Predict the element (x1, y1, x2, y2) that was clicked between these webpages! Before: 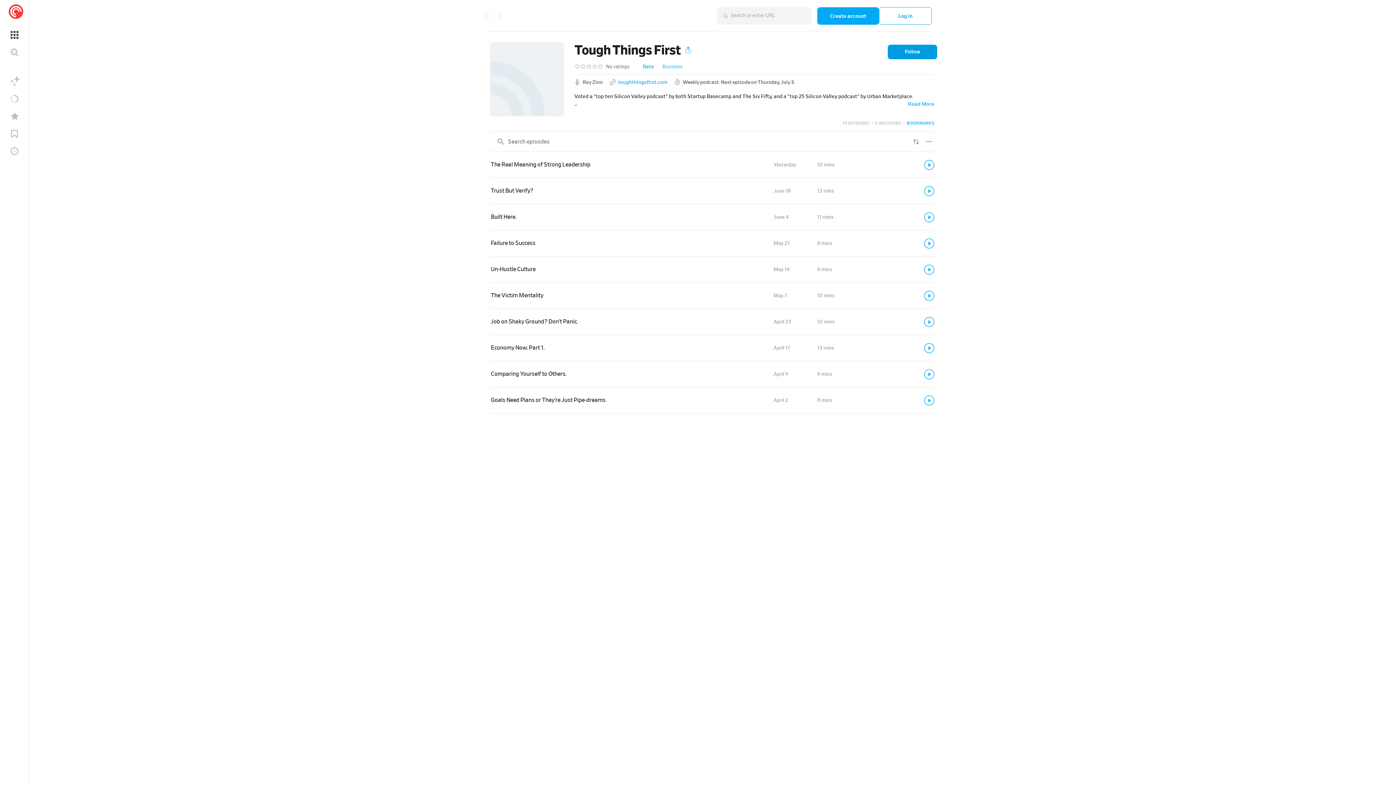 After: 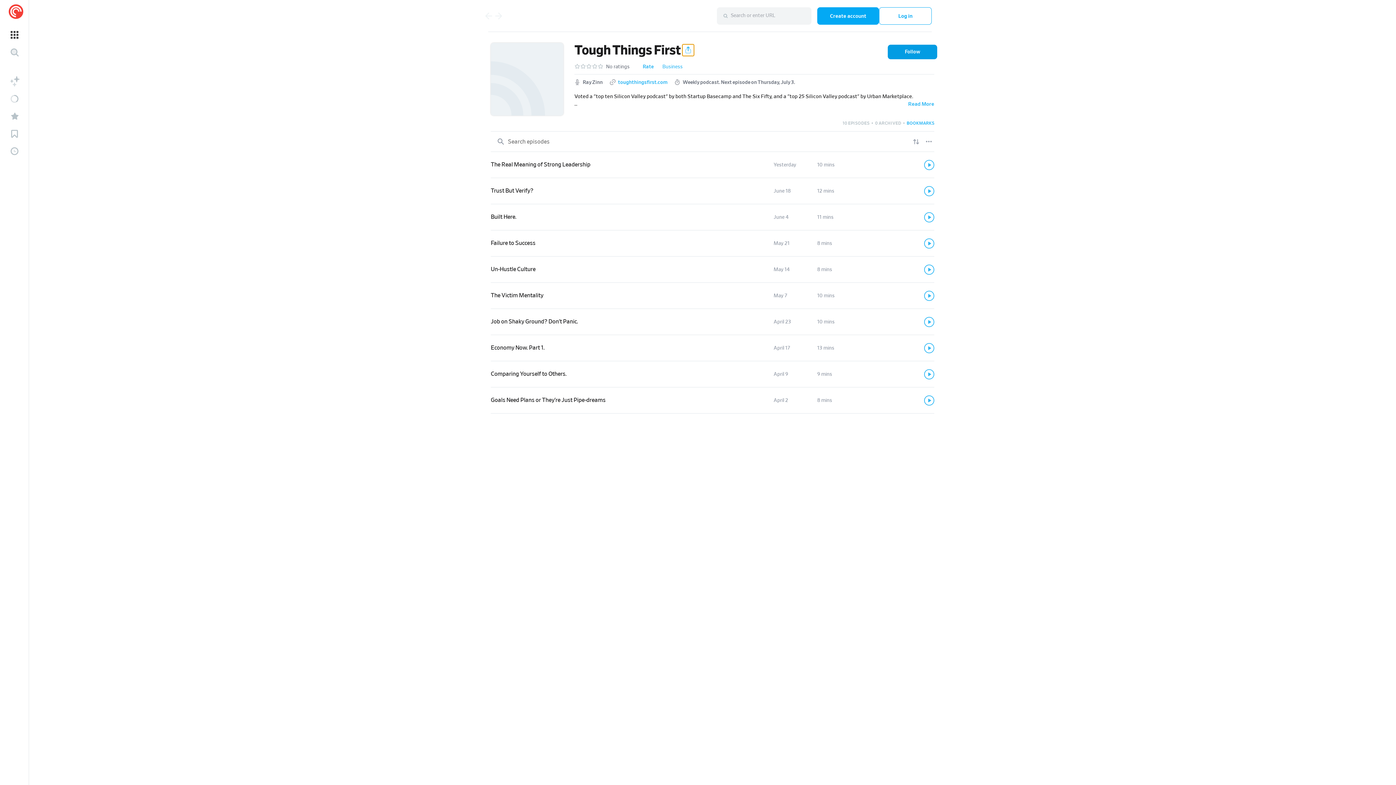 Action: label: Share Episode bbox: (682, 44, 694, 56)